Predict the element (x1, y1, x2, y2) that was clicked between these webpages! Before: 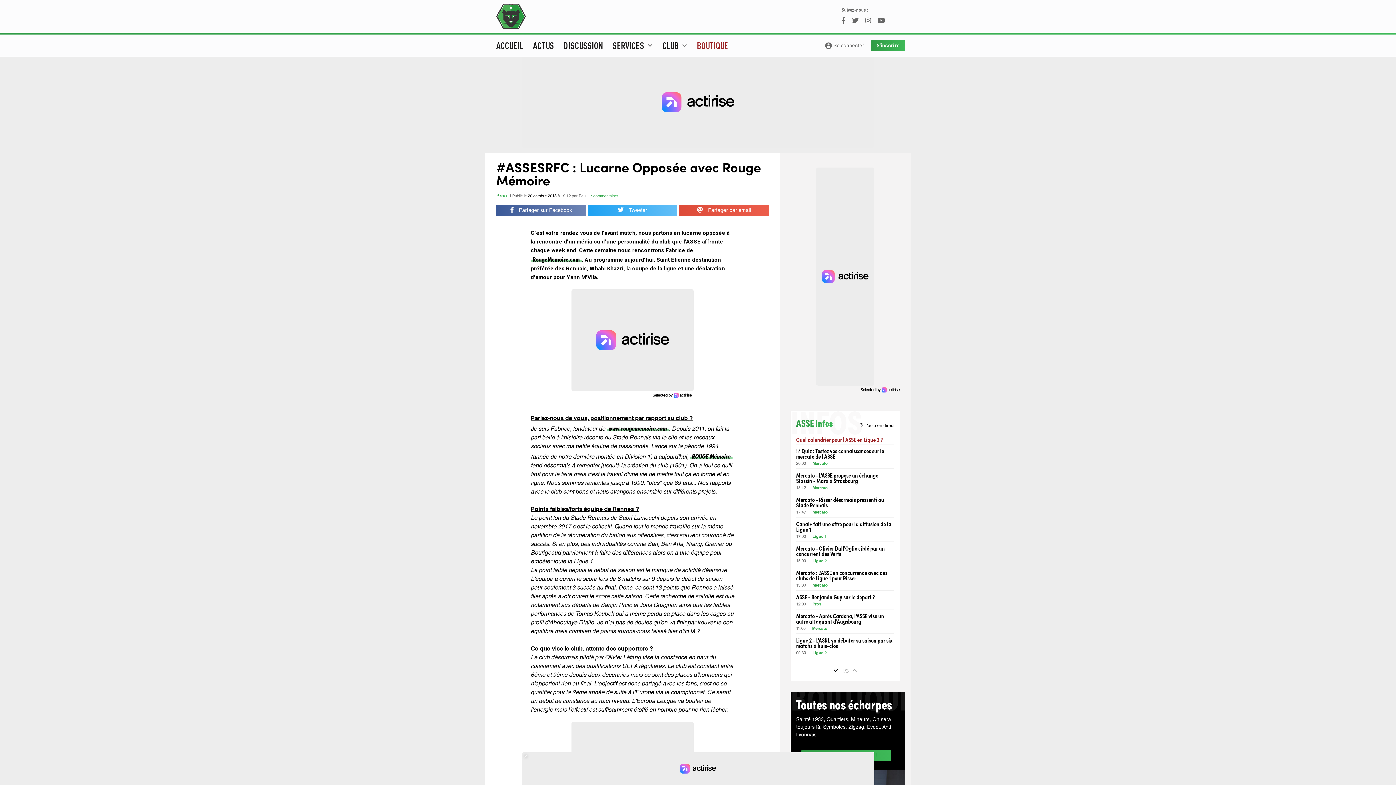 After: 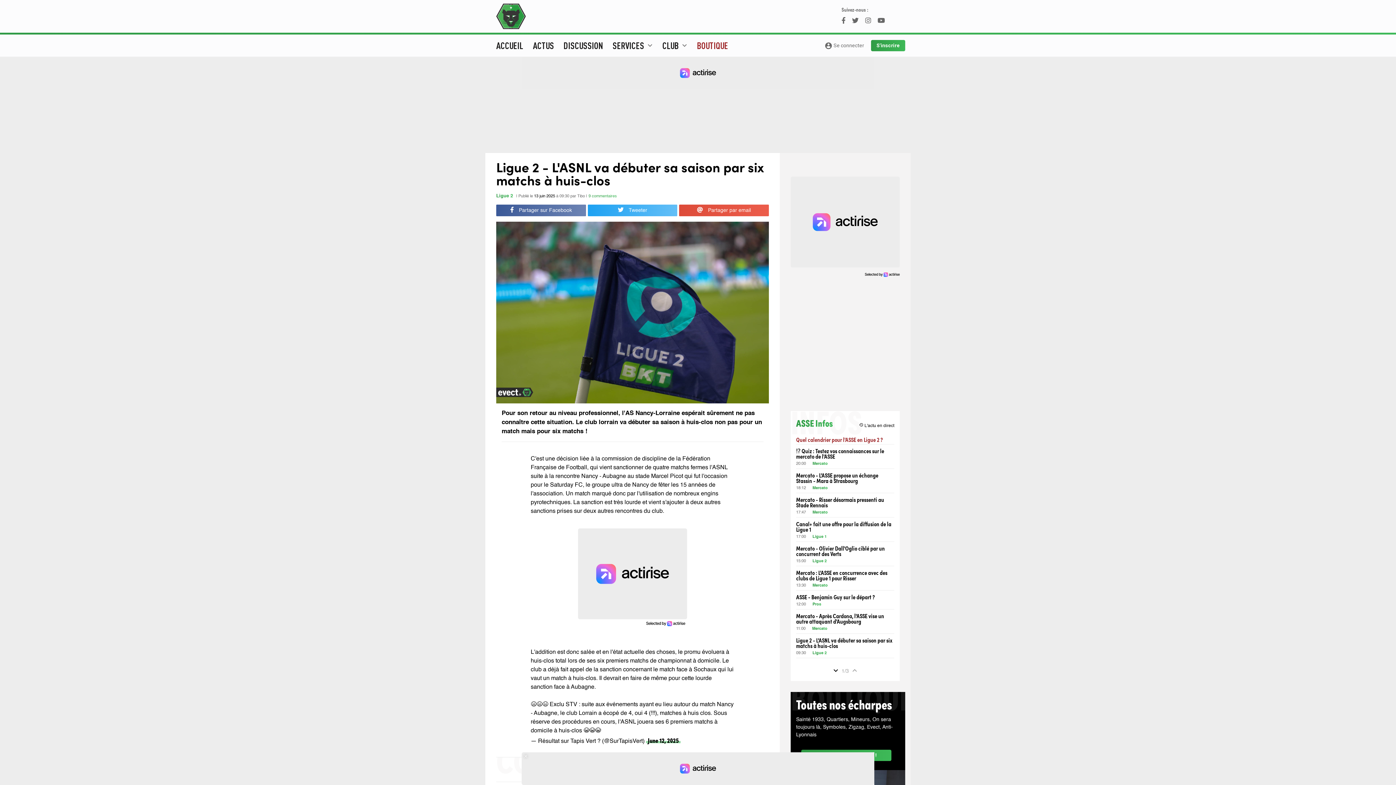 Action: bbox: (796, 637, 894, 648) label: Ligue 2 - L'ASNL va débuter sa saison par six matchs à huis-clos